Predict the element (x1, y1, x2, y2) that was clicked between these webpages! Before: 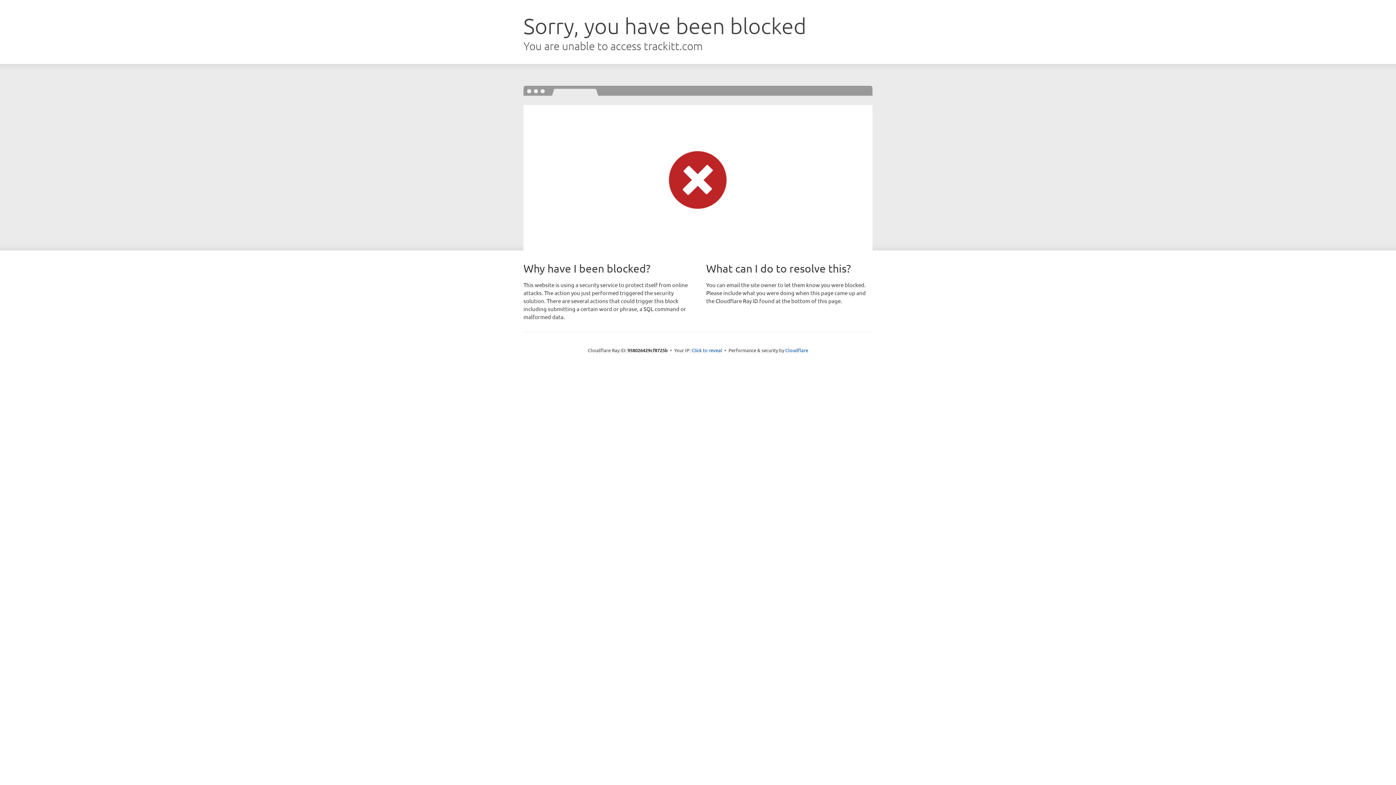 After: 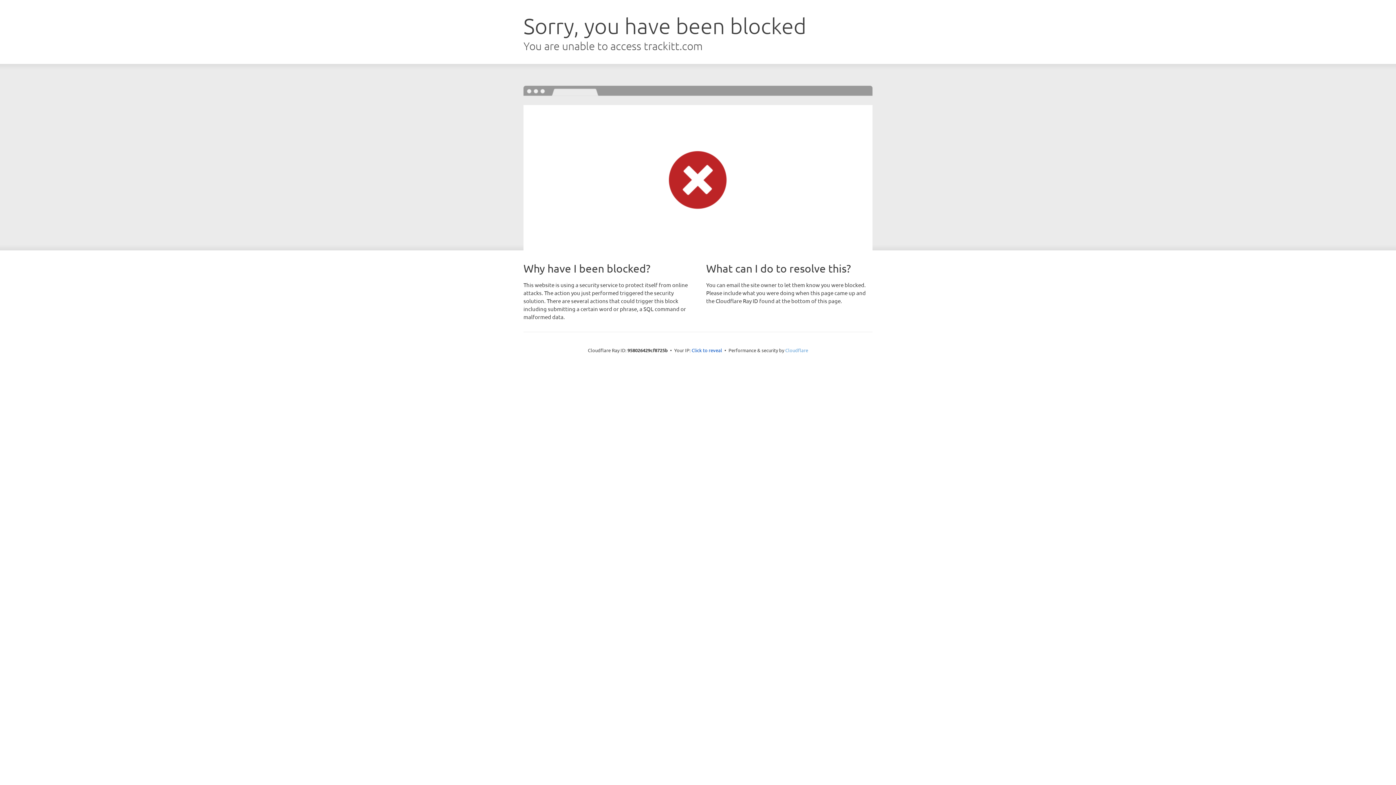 Action: bbox: (785, 347, 808, 353) label: Cloudflare